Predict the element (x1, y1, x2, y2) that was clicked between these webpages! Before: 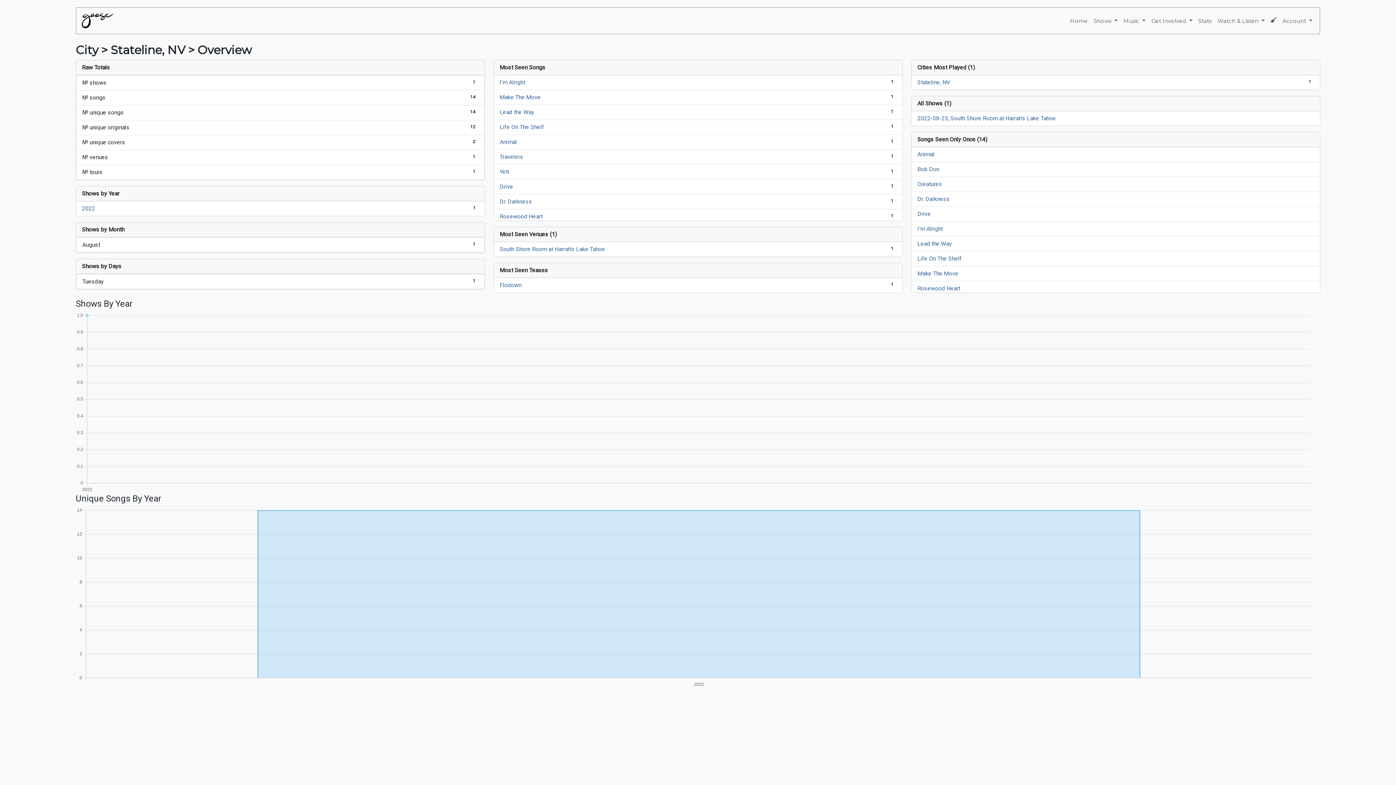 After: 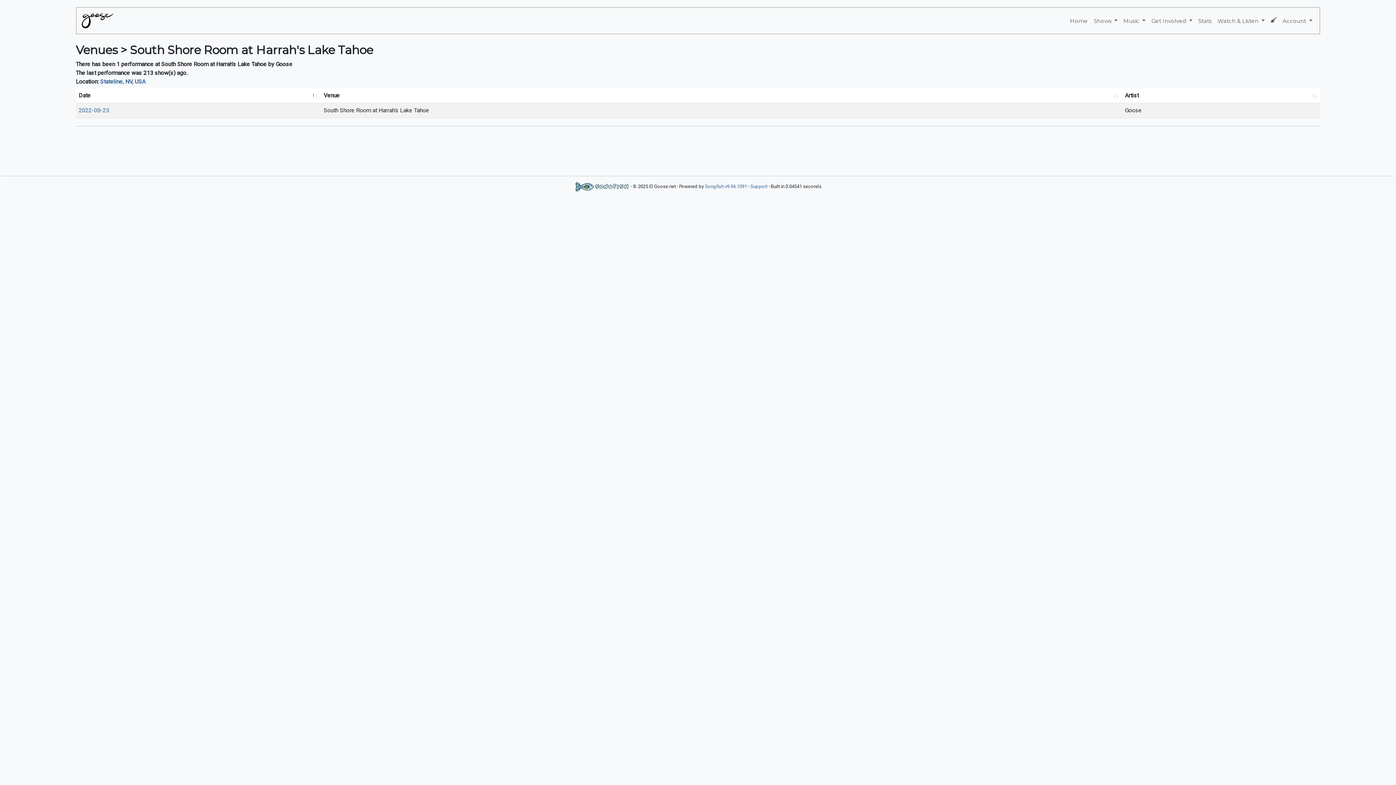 Action: label: South Shore Room at Harrah's Lake Tahoe bbox: (499, 245, 605, 252)